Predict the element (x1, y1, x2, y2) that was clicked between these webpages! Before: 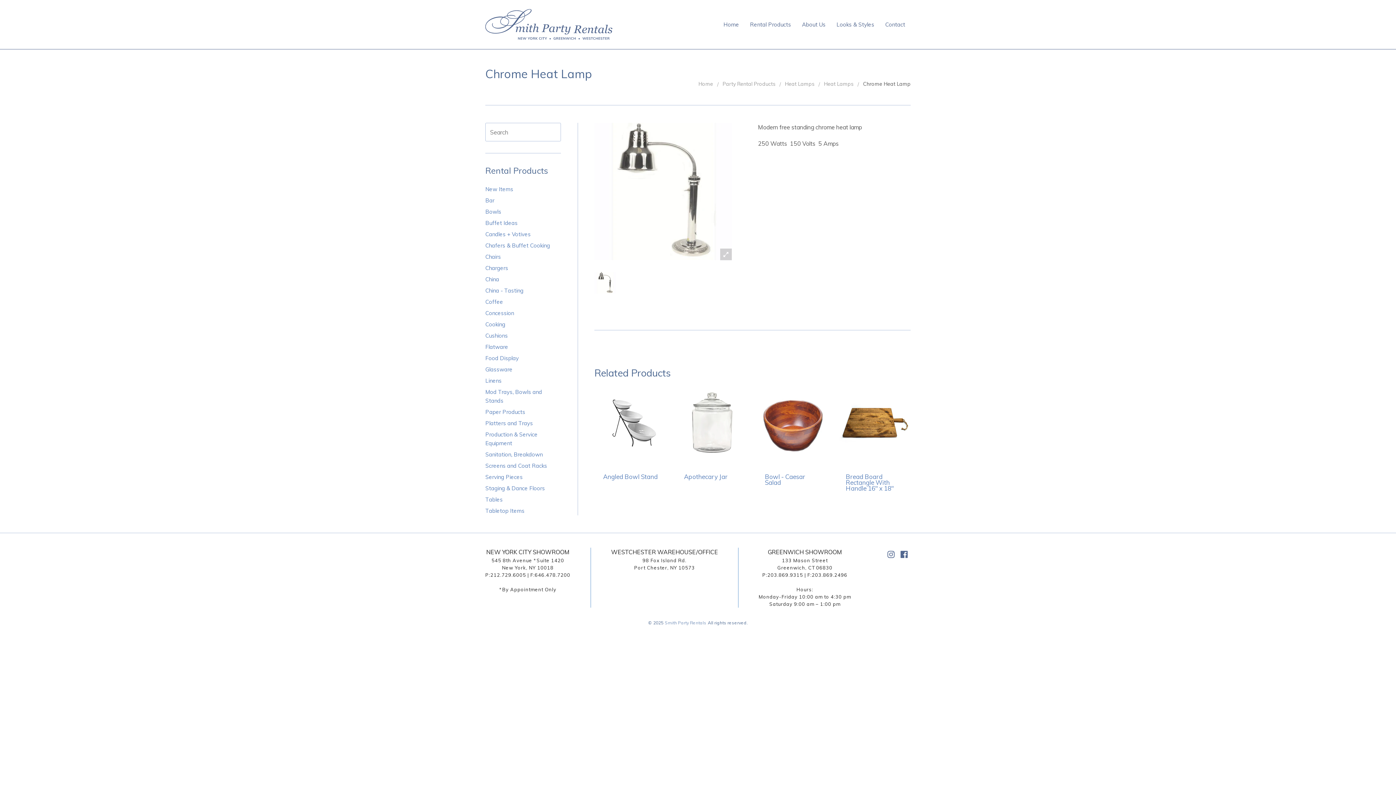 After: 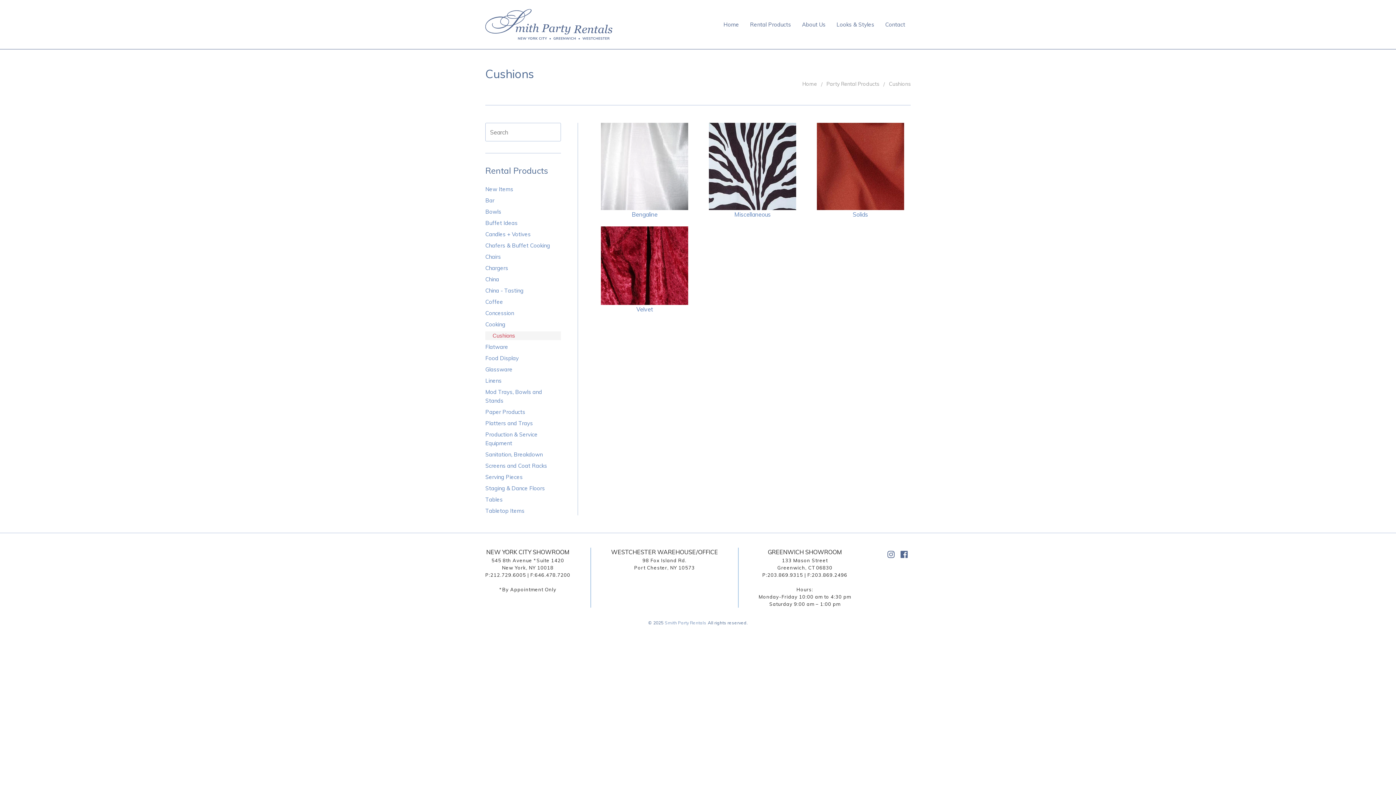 Action: bbox: (485, 331, 561, 340) label: Cushions